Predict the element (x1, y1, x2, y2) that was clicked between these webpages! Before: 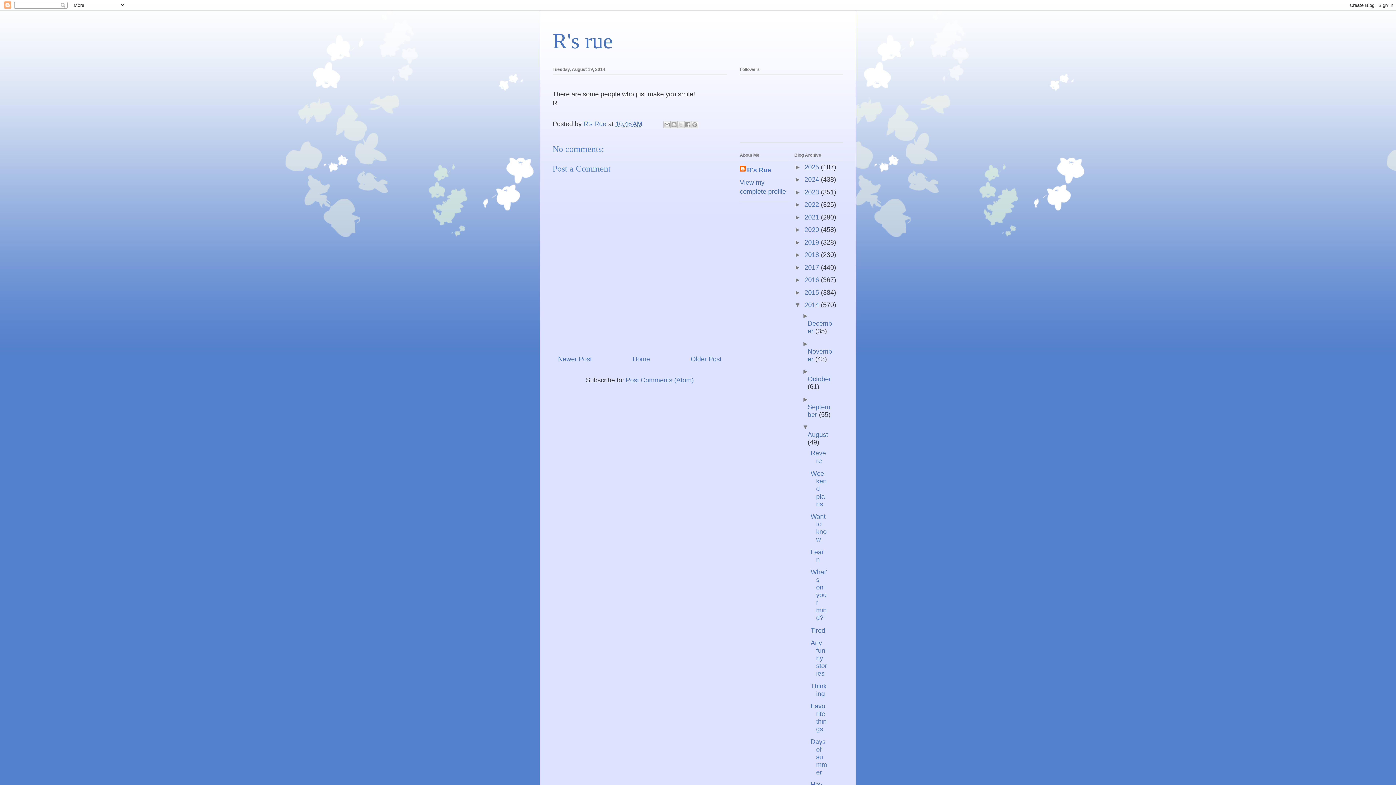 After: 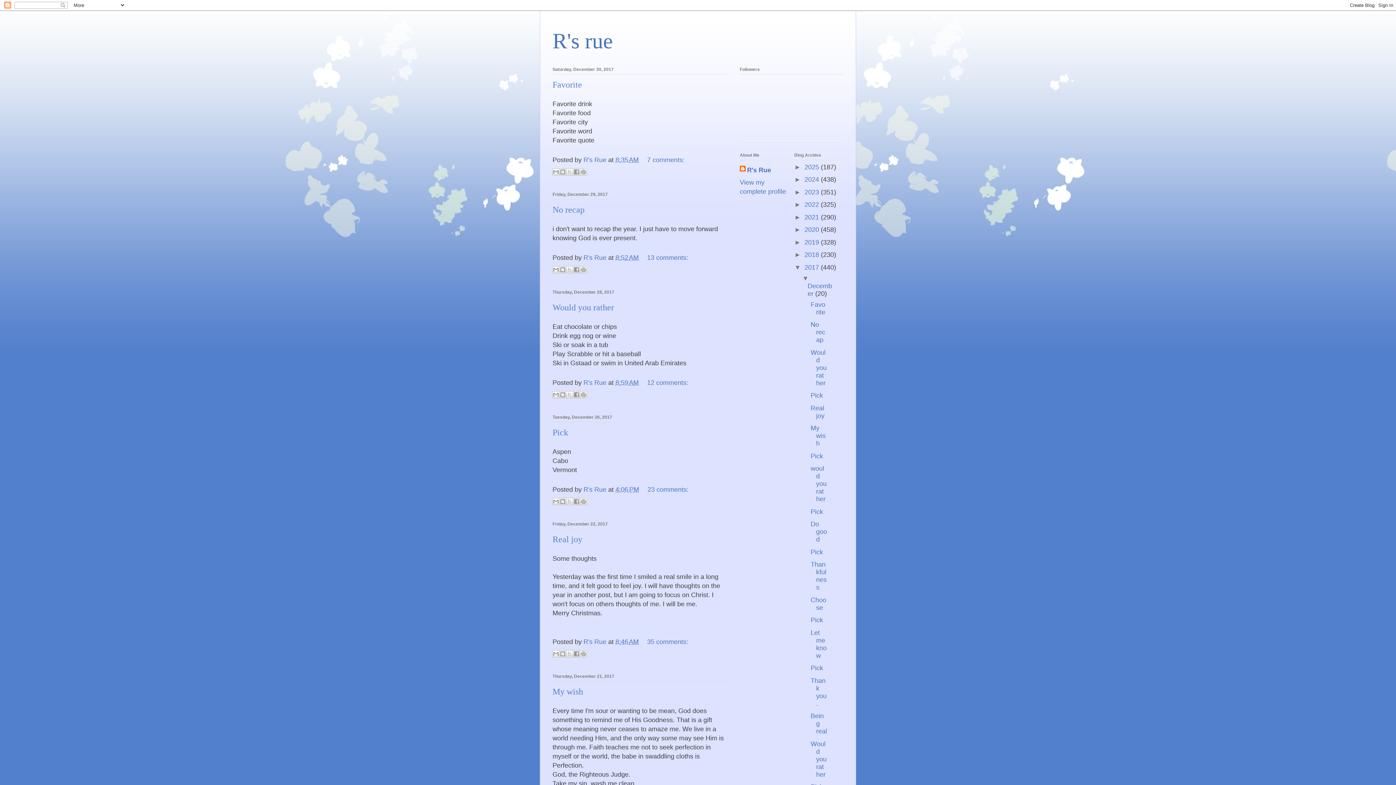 Action: label: 2017  bbox: (804, 263, 821, 271)